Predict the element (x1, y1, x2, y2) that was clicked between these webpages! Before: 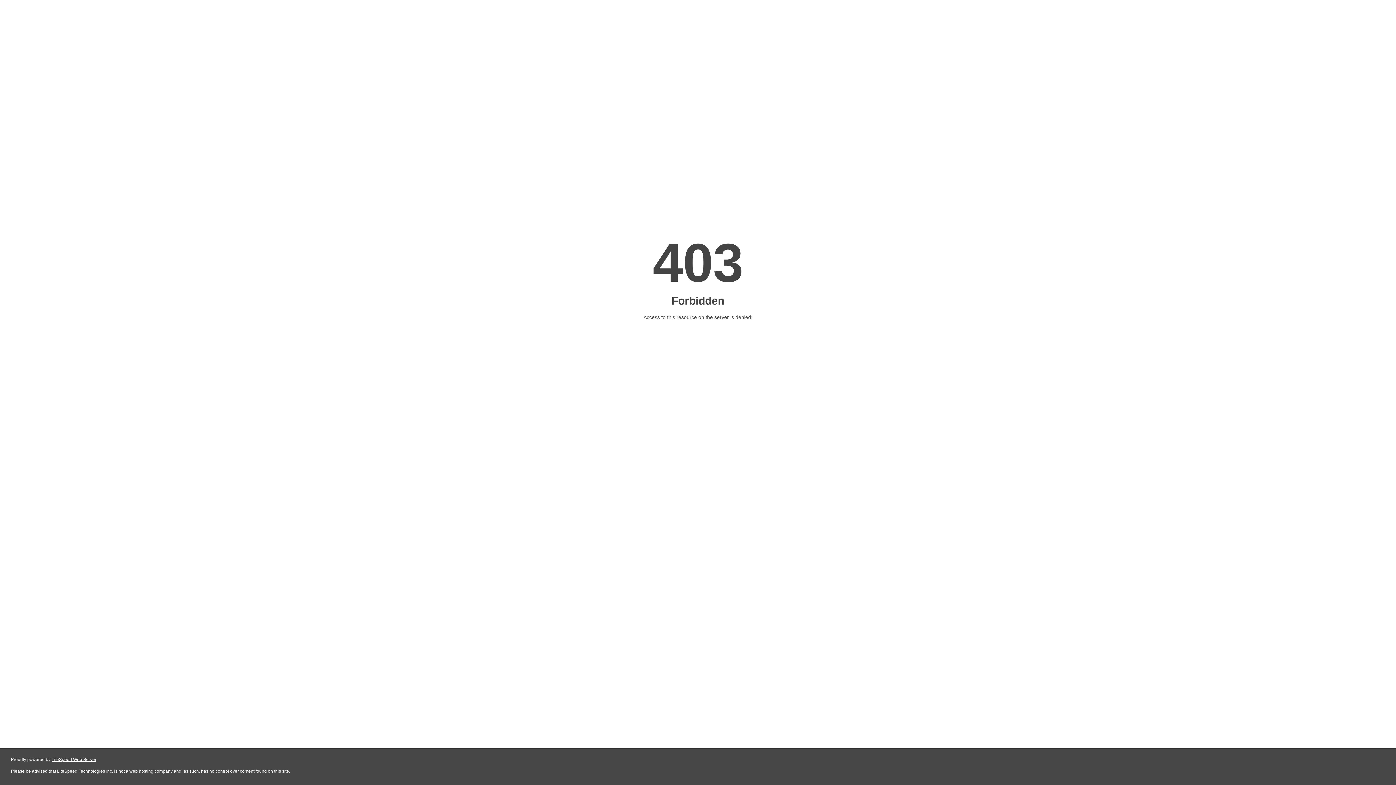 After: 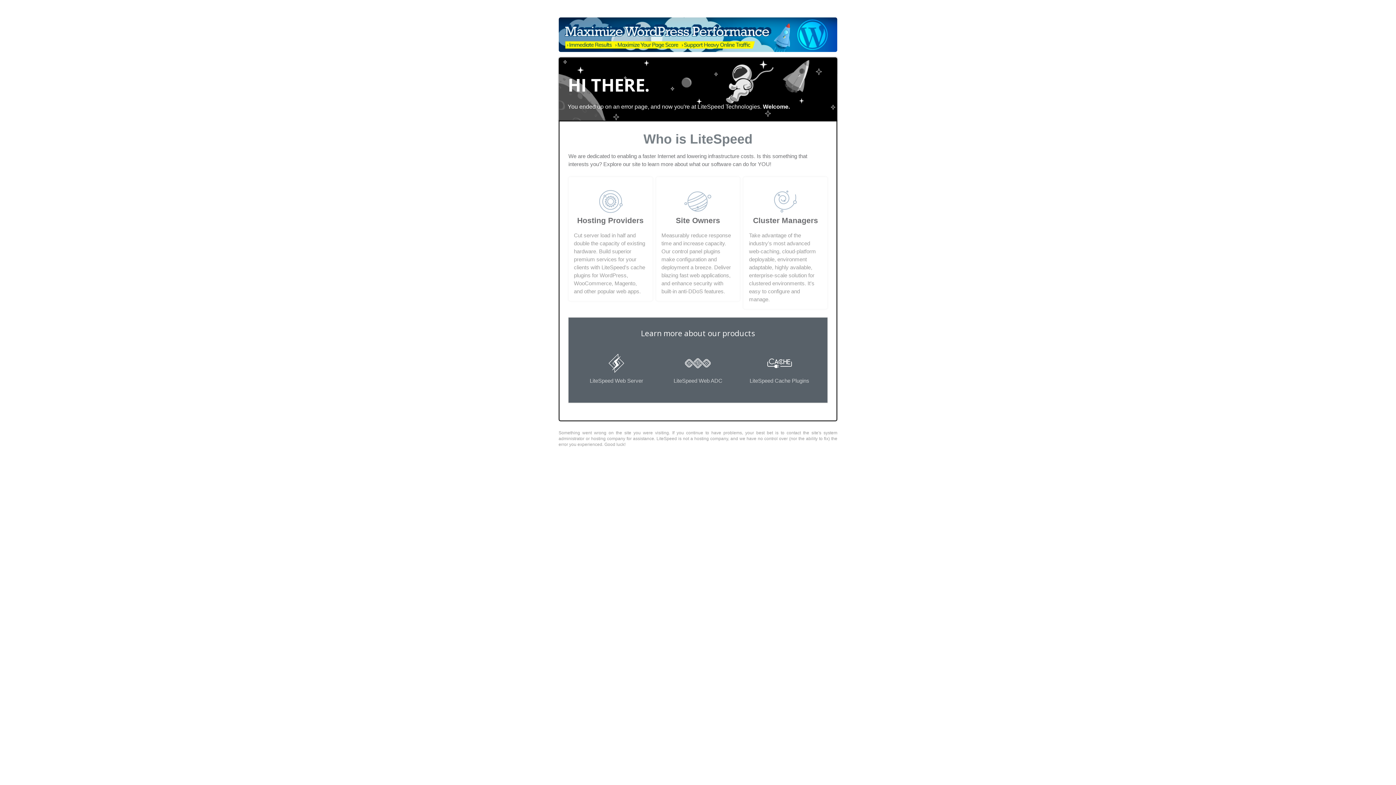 Action: label: LiteSpeed Web Server bbox: (51, 757, 96, 762)